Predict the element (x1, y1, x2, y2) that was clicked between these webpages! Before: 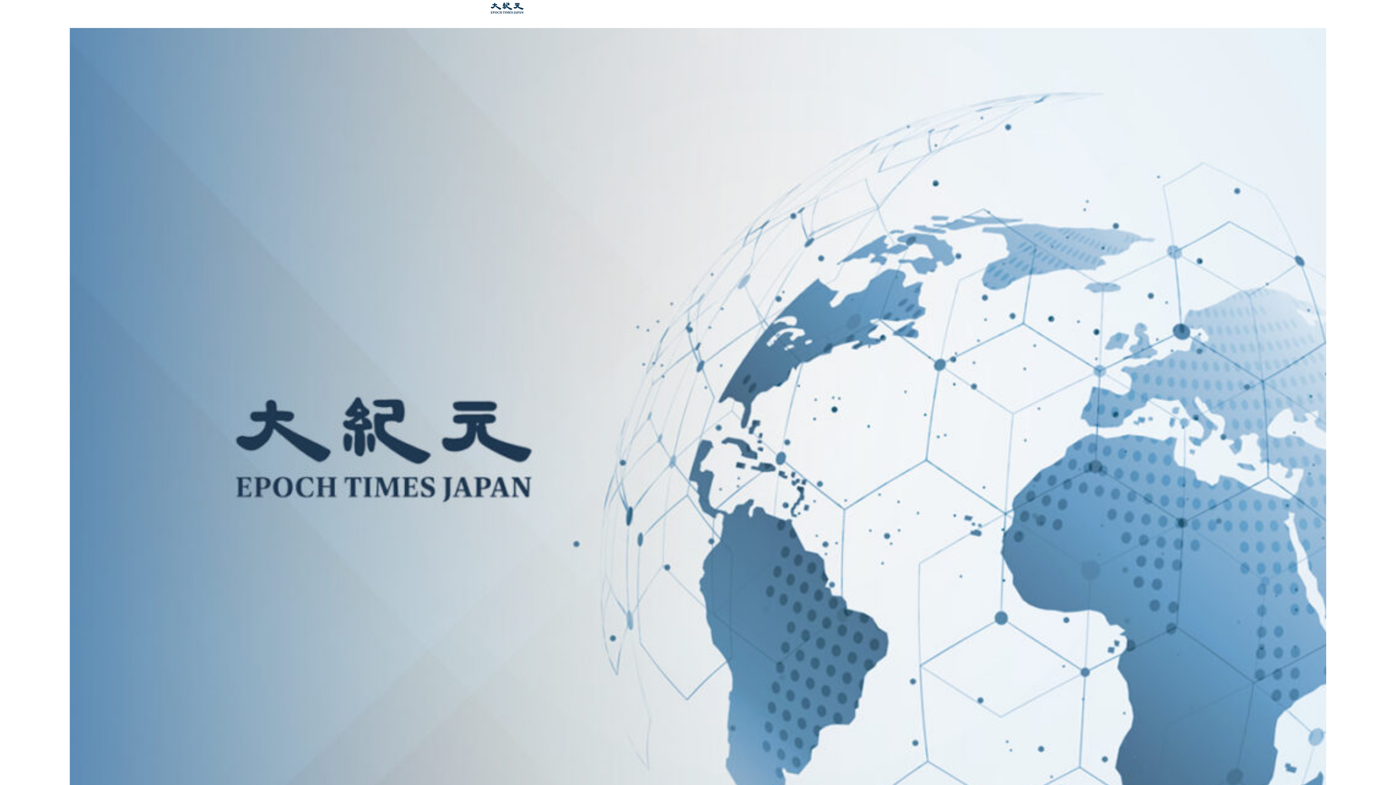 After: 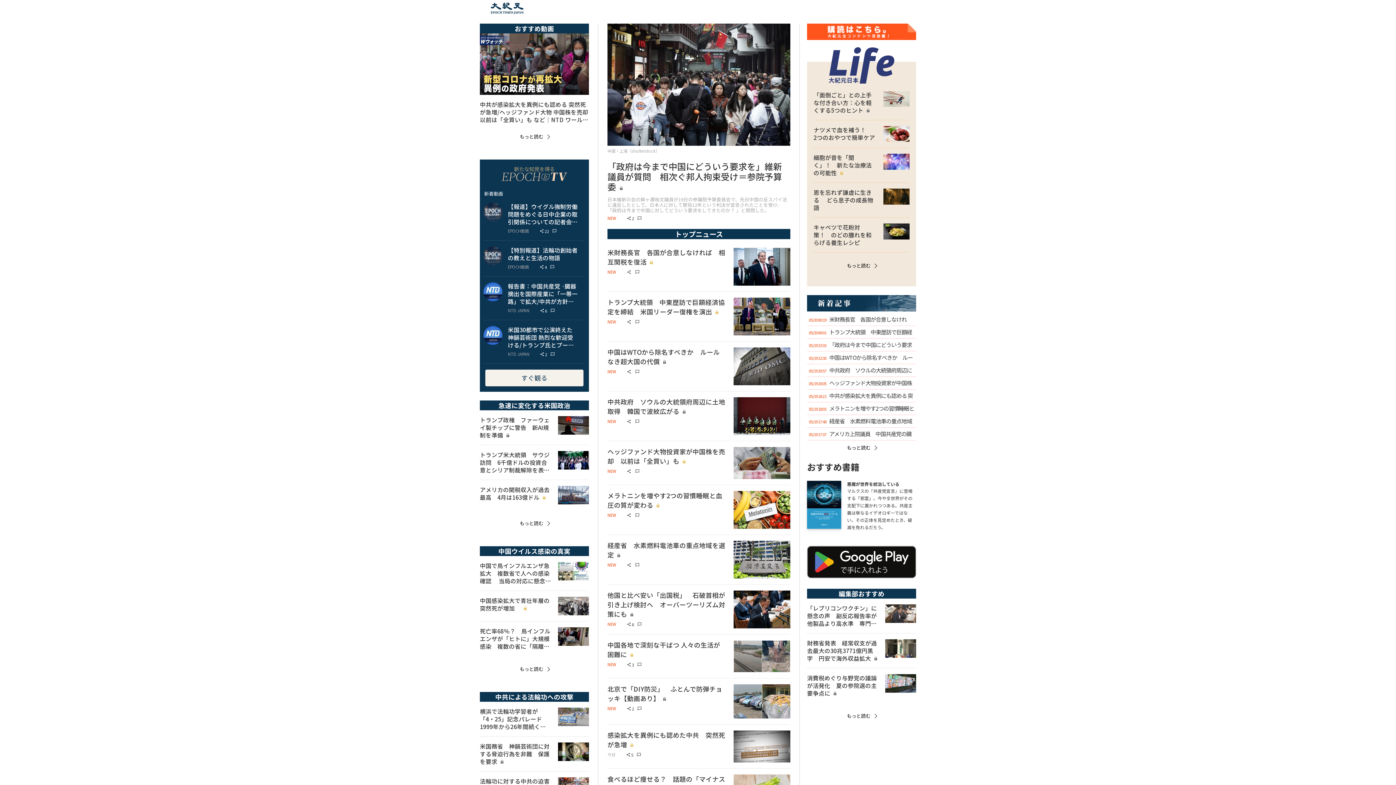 Action: bbox: (480, 0, 534, 17)